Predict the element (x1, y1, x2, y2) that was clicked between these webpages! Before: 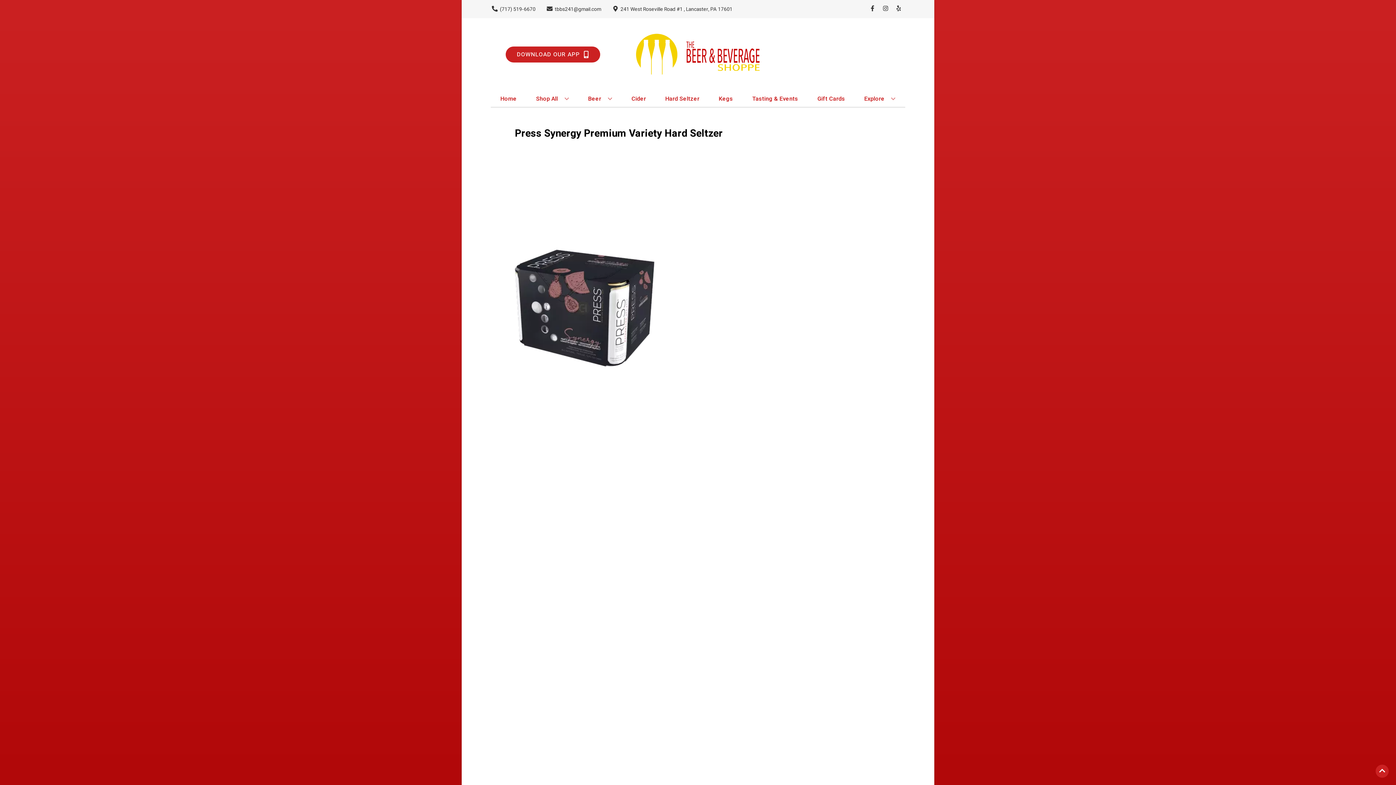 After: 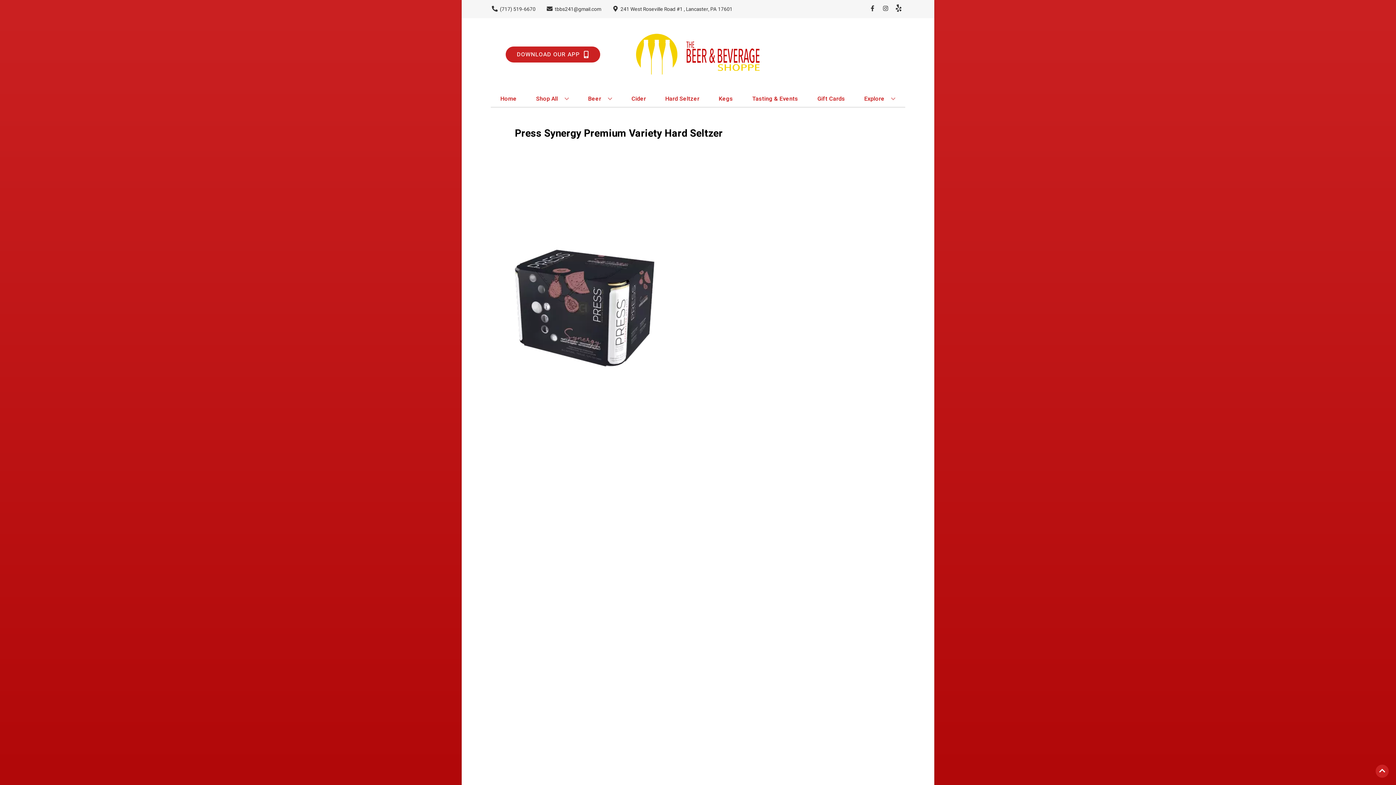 Action: label: Opens yelp in a new tab bbox: (892, 5, 905, 12)